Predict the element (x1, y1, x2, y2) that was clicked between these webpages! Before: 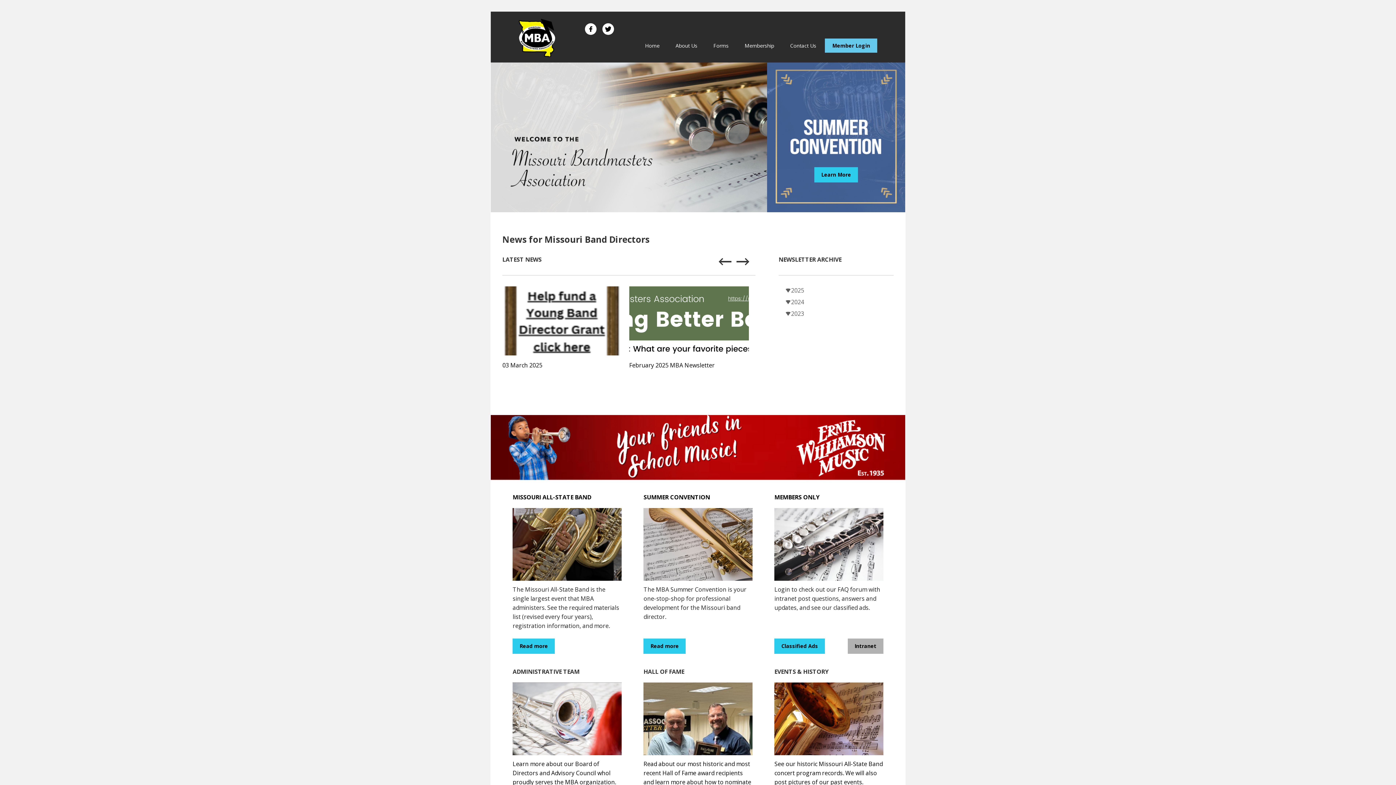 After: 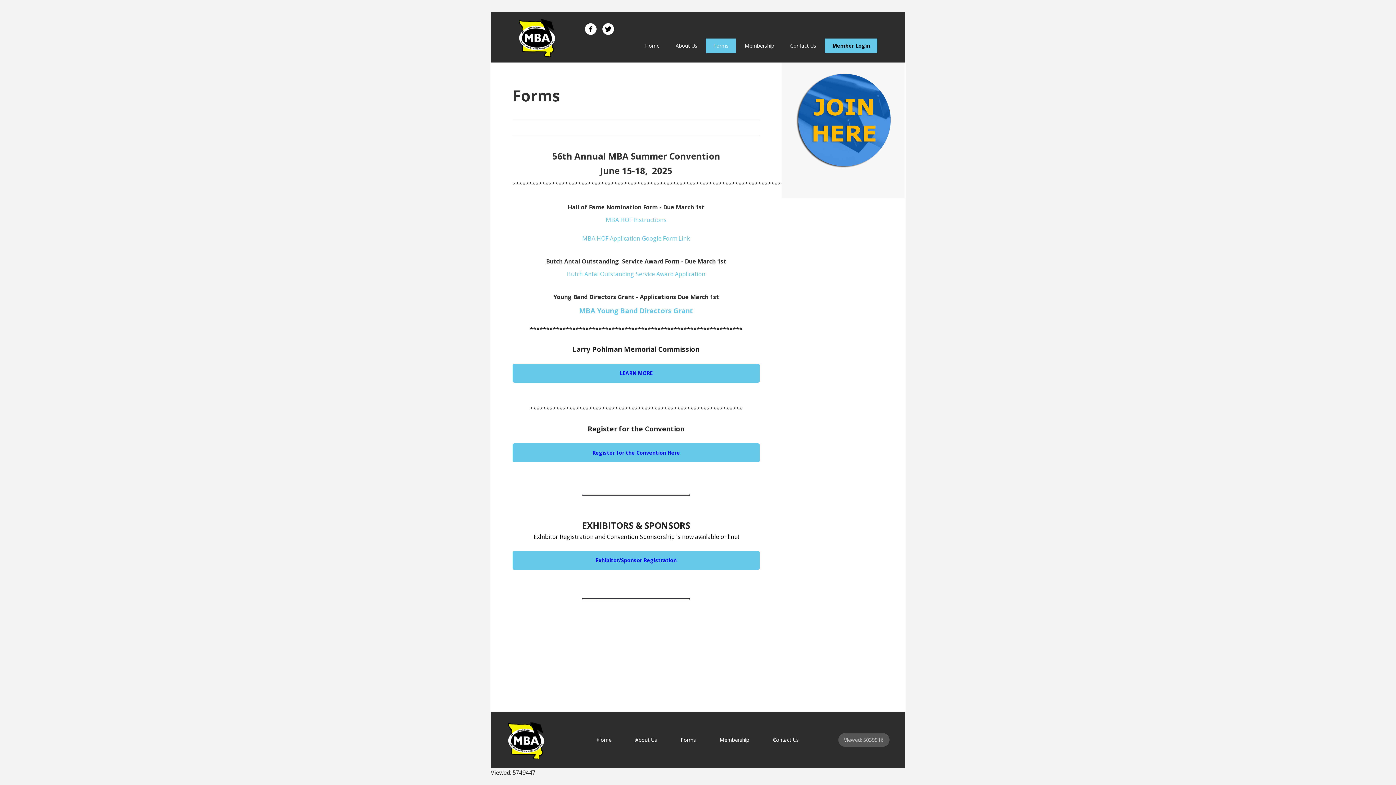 Action: label: Forms bbox: (706, 38, 736, 52)